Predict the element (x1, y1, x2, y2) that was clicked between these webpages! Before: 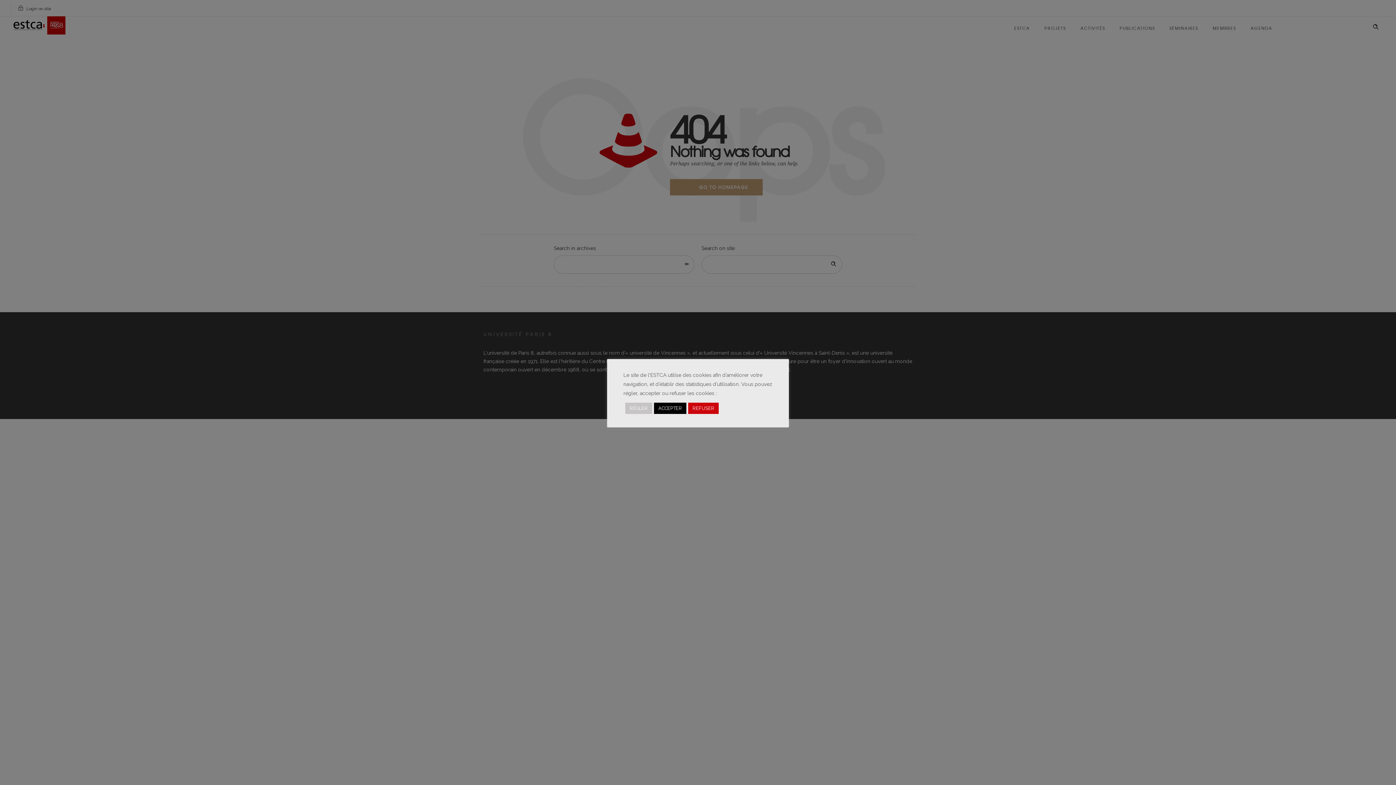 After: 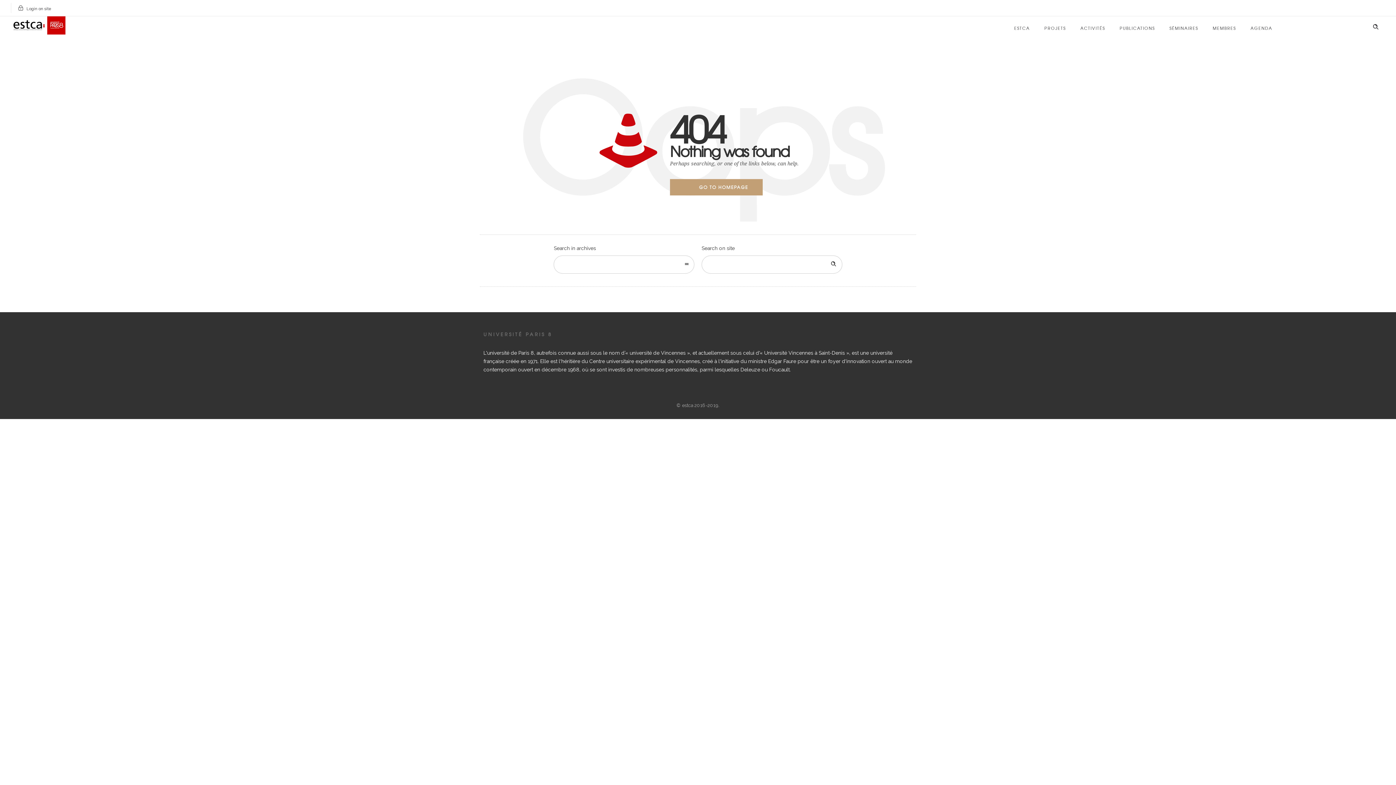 Action: label: REFUSER bbox: (688, 402, 718, 414)